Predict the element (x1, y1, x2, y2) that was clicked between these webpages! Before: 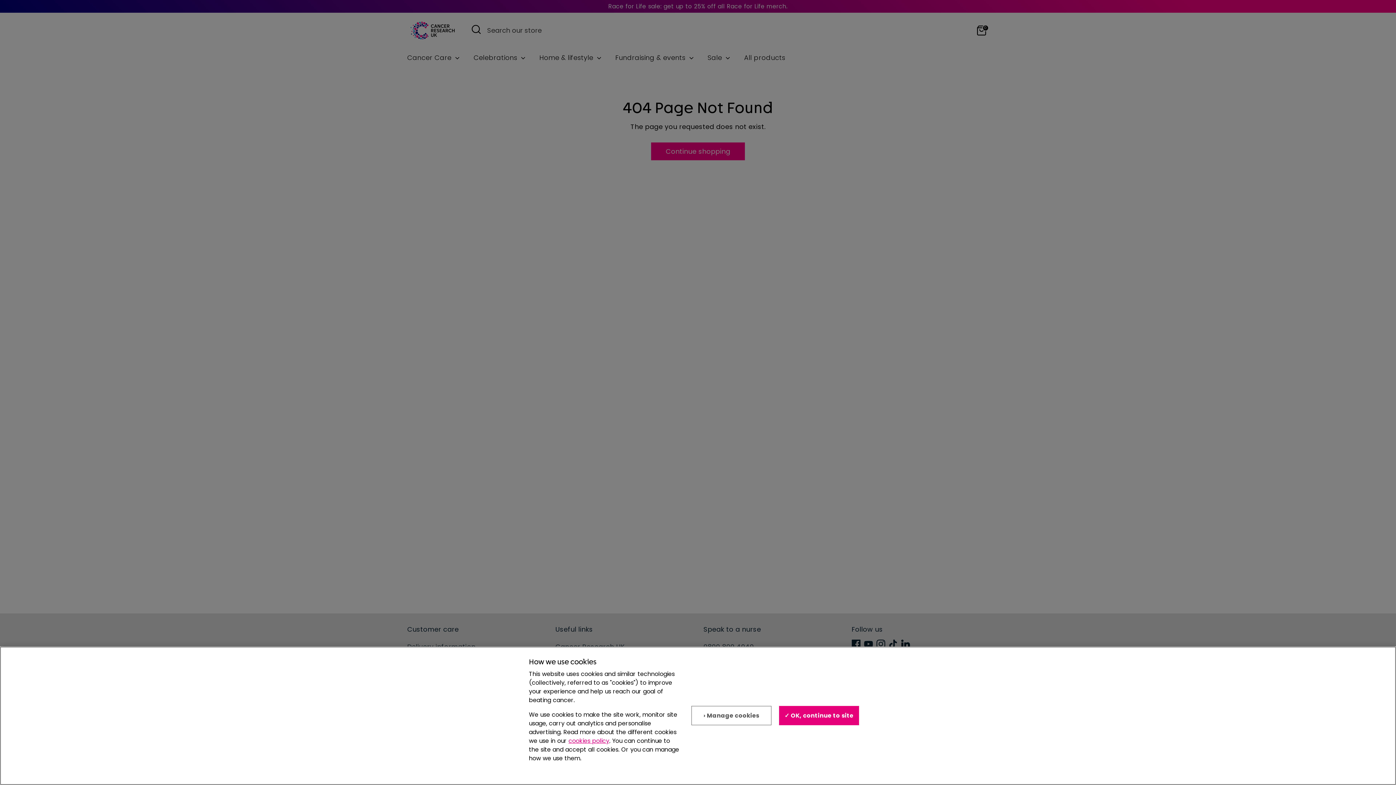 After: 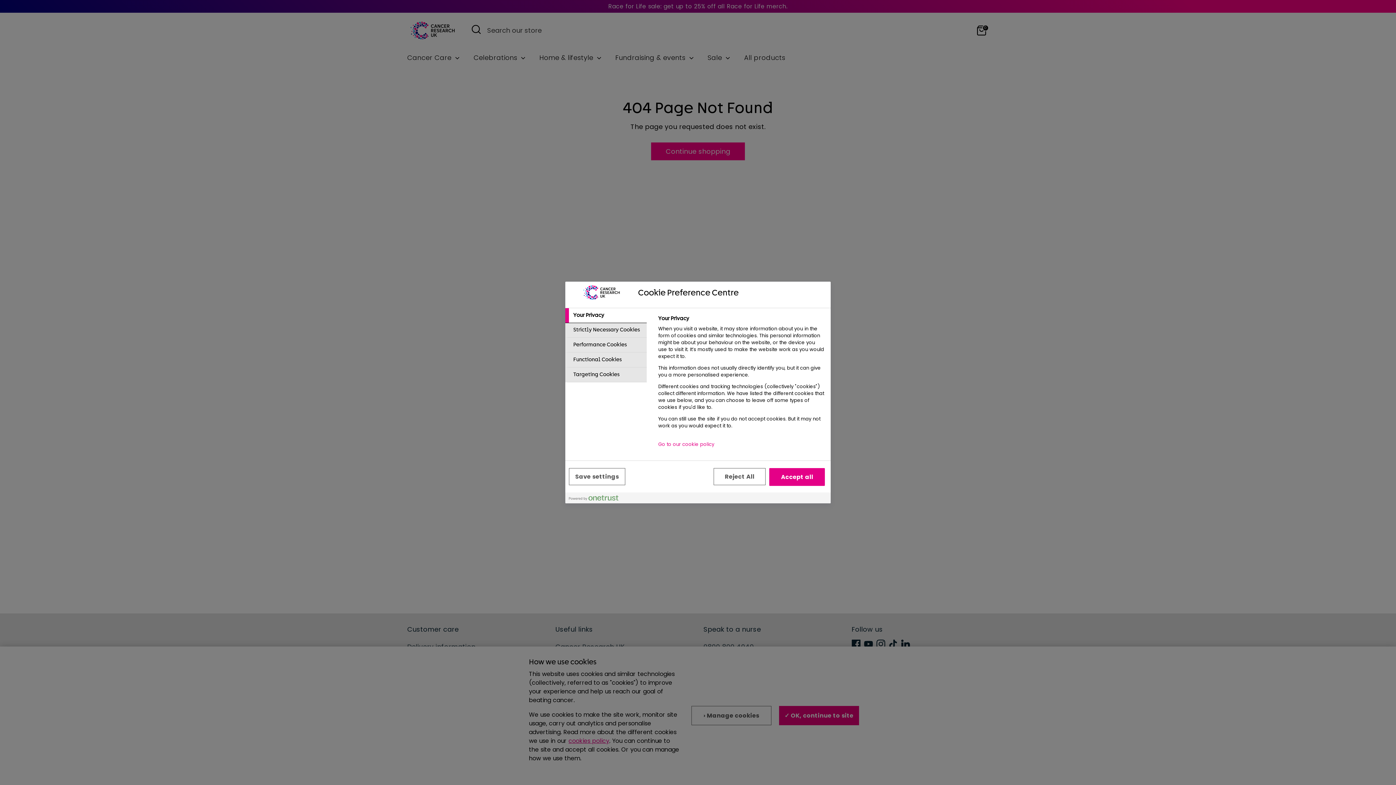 Action: label: › Manage cookies bbox: (691, 706, 771, 725)